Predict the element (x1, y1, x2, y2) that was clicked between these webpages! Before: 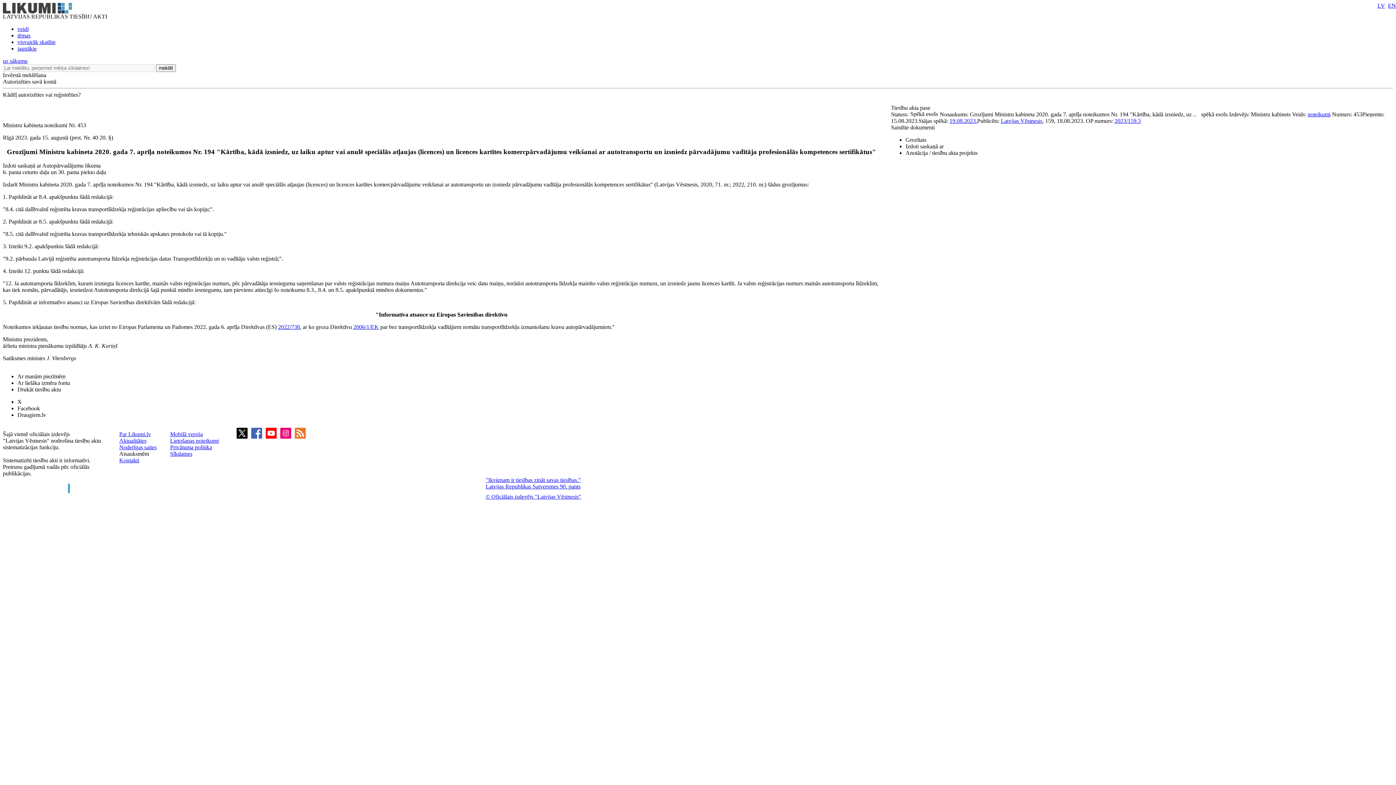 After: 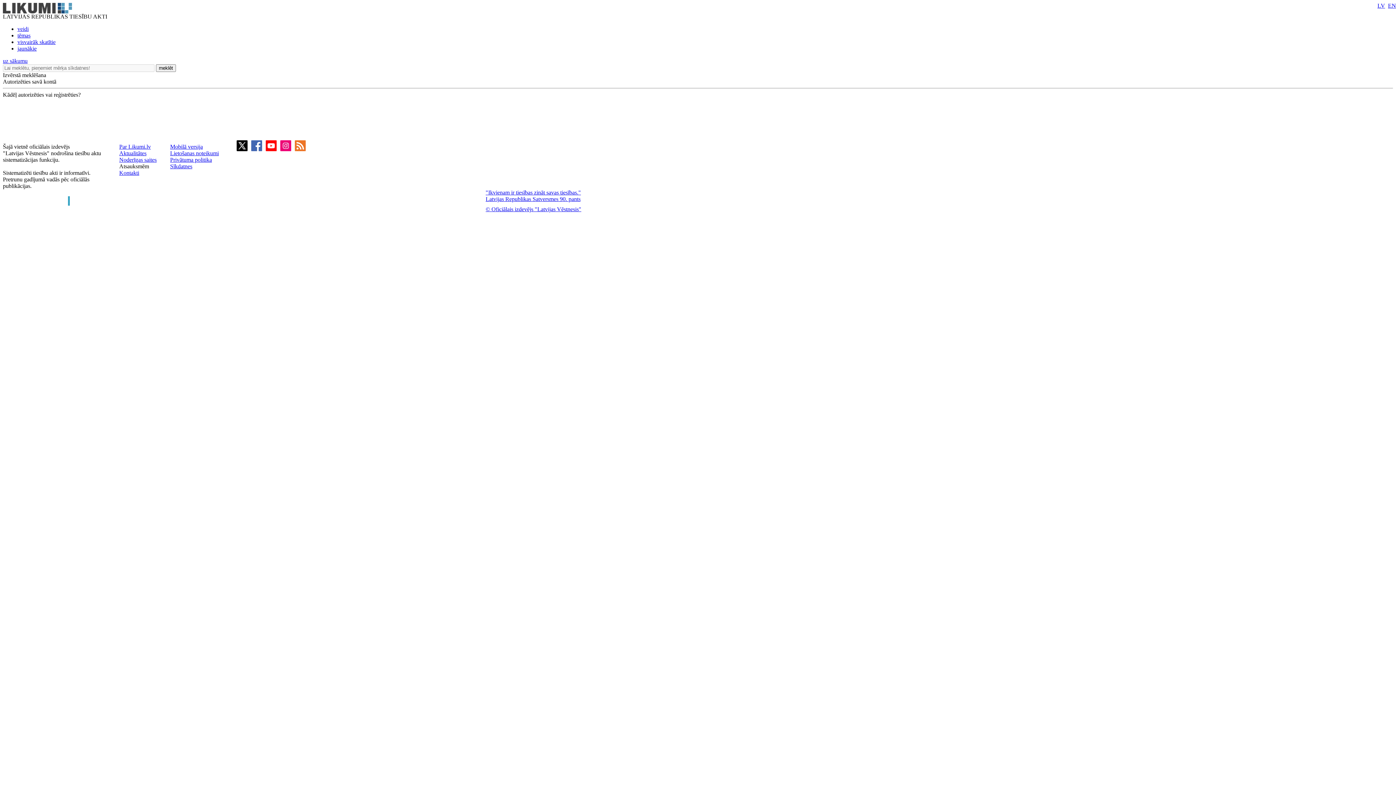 Action: label: meklēt bbox: (156, 64, 176, 72)